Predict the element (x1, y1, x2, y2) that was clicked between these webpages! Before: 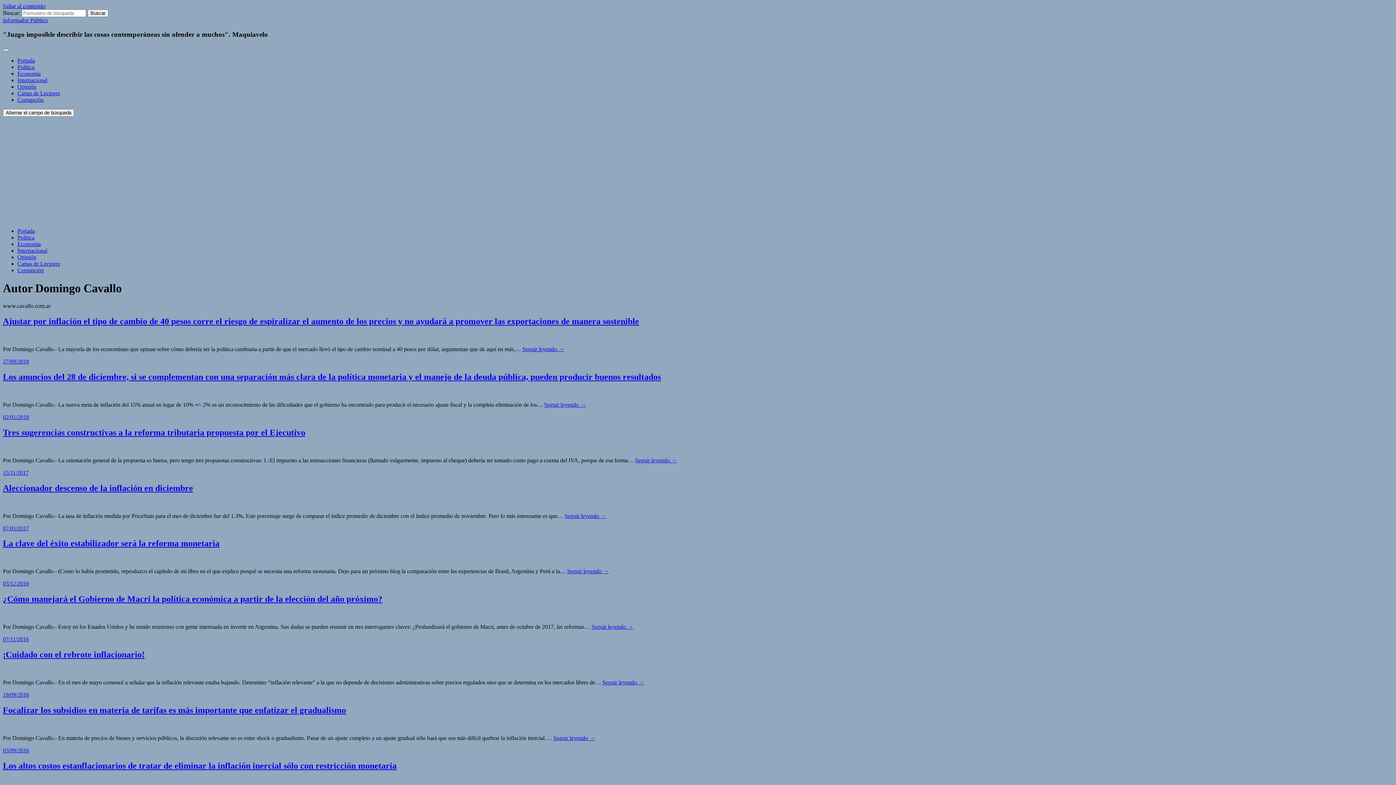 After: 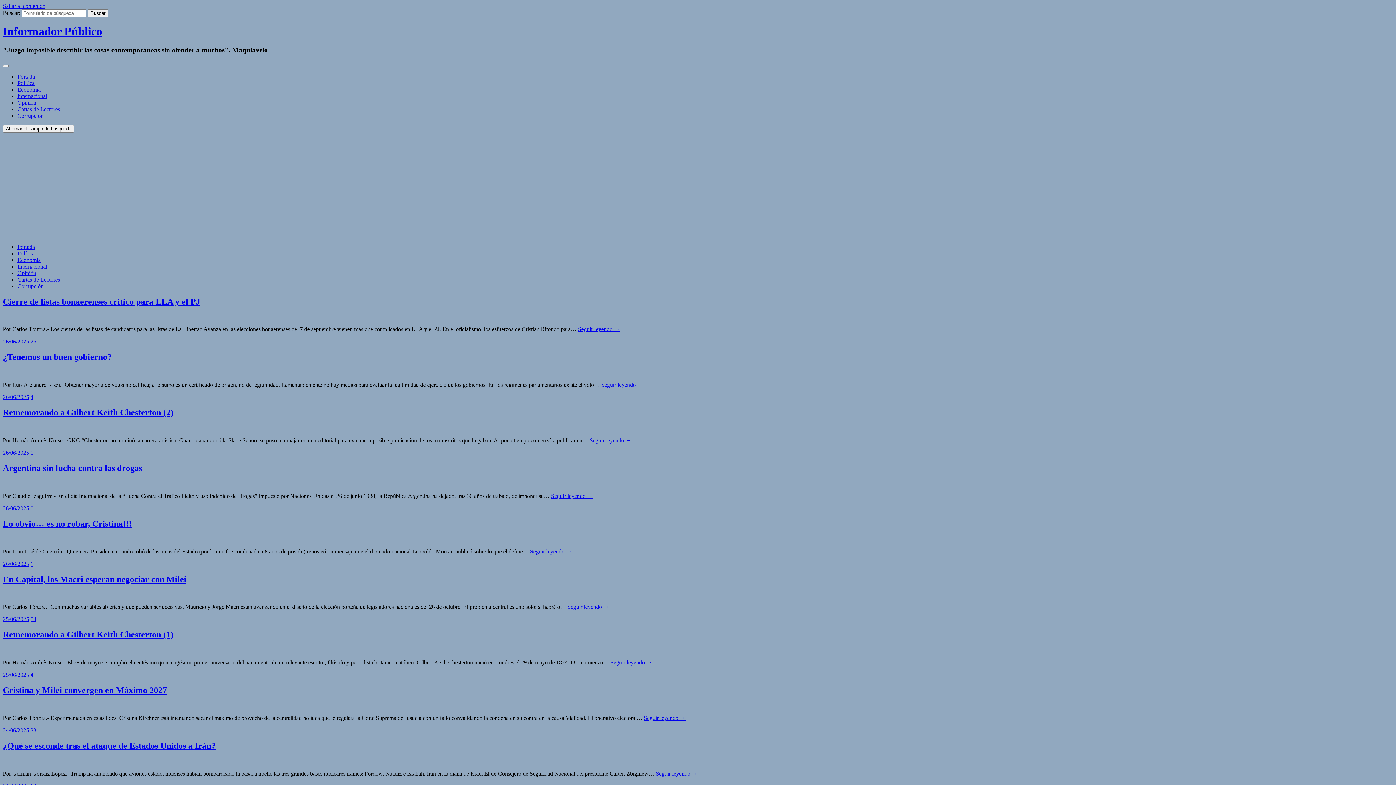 Action: bbox: (2, 17, 47, 23) label: Informador Público